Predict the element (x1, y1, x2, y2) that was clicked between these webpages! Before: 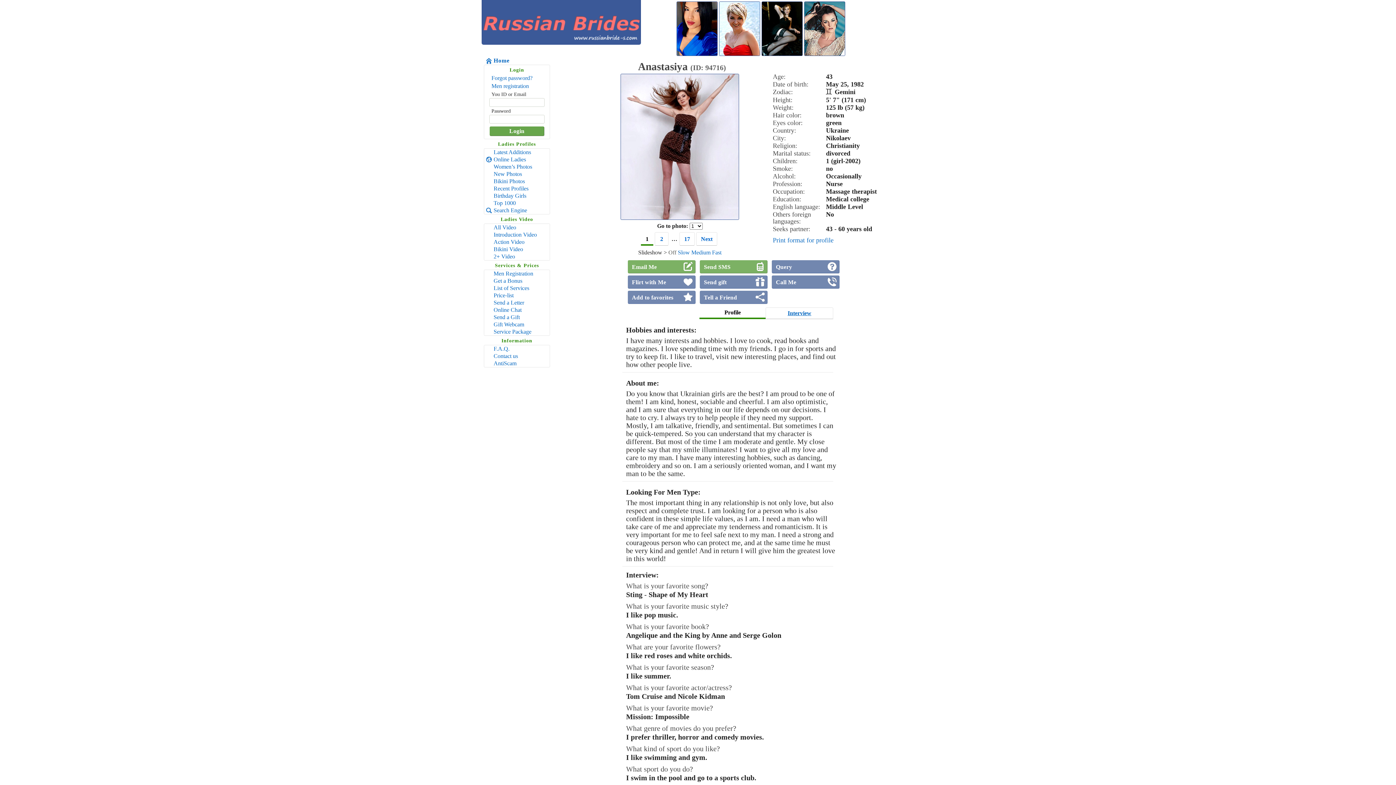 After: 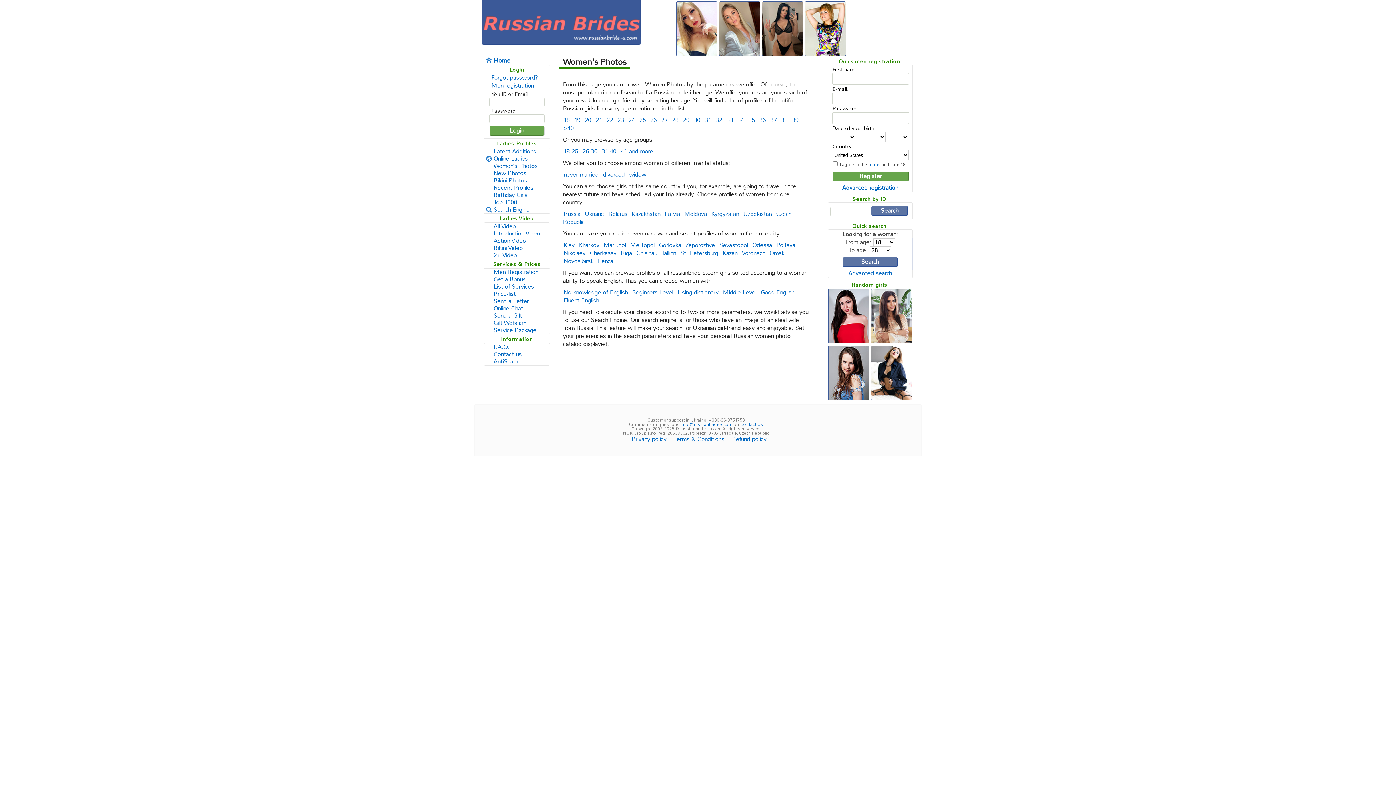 Action: label: Women’s Photos bbox: (484, 163, 549, 170)